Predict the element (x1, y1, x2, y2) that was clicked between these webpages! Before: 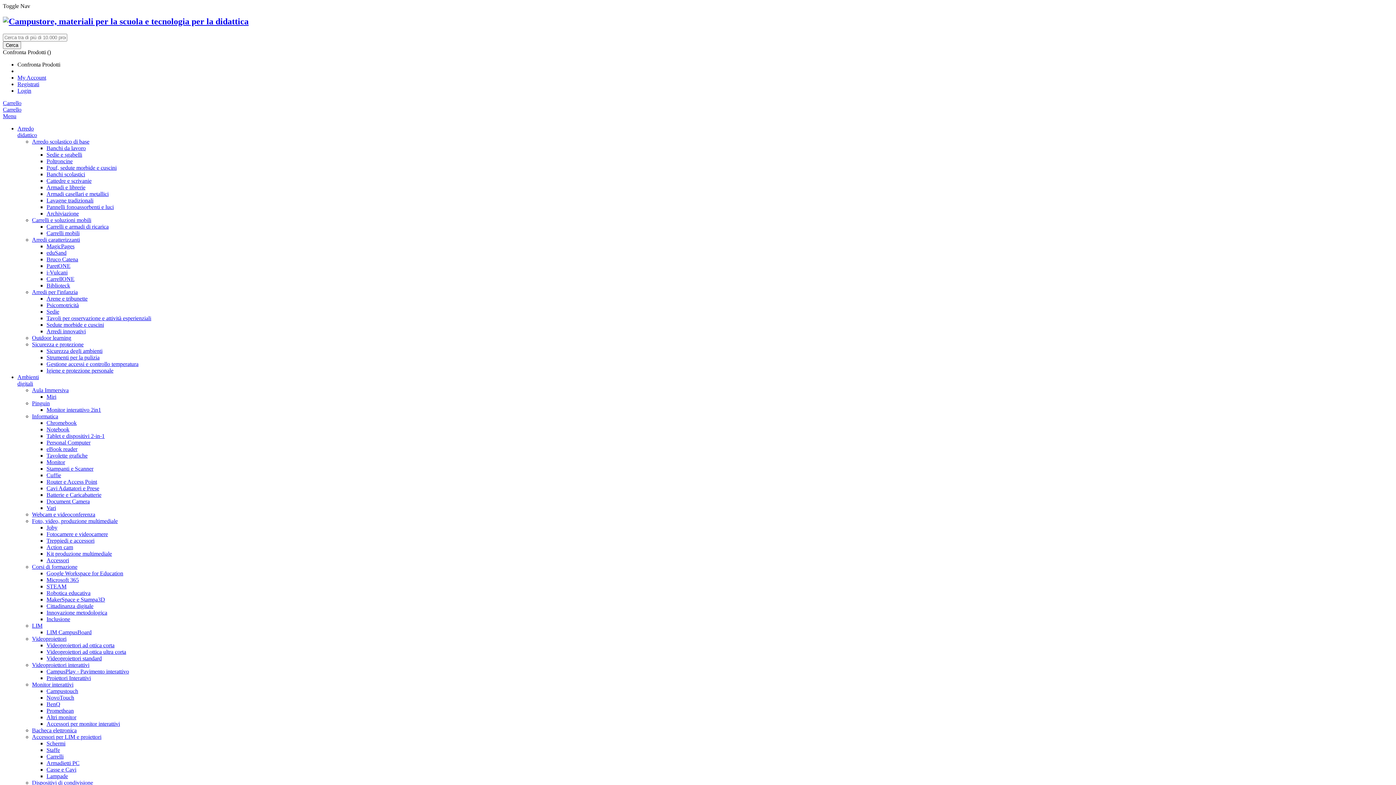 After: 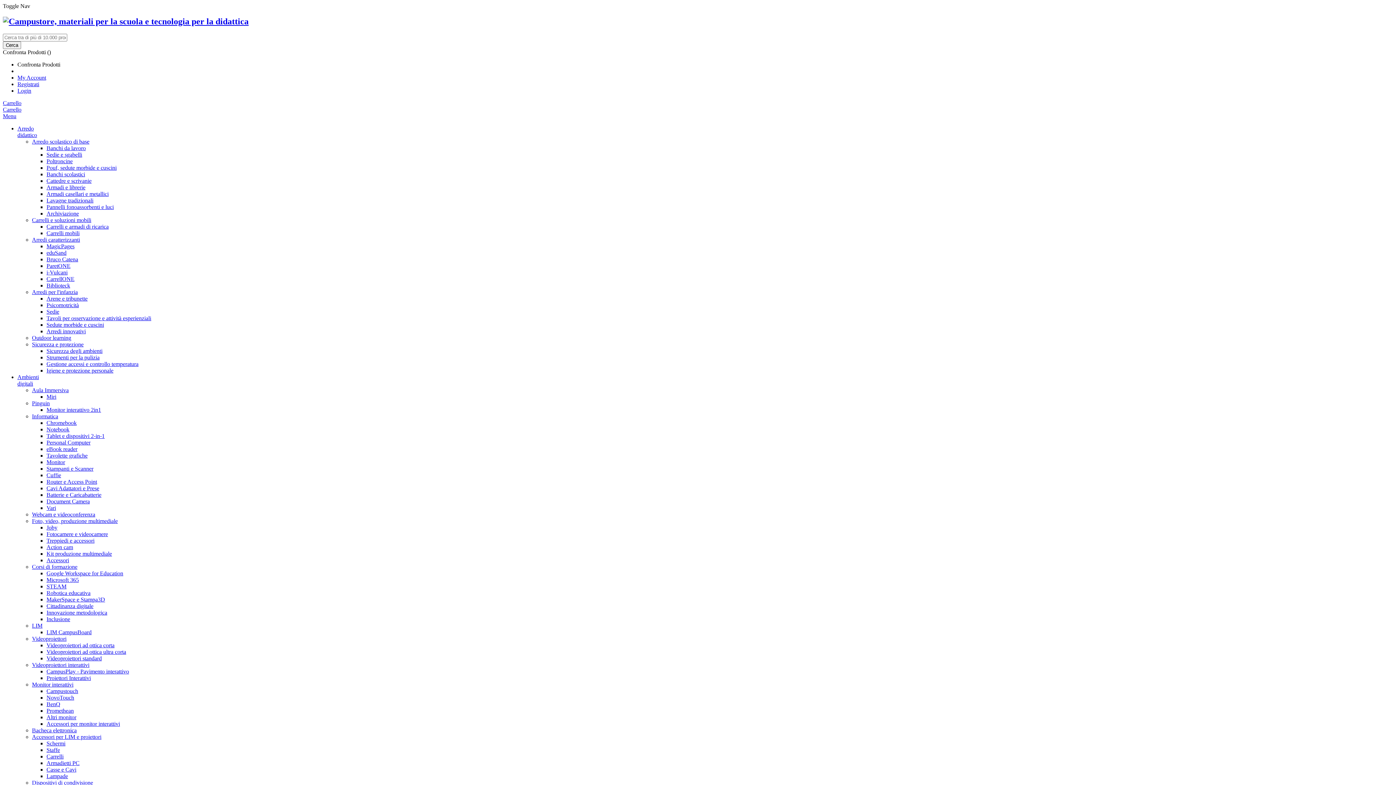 Action: bbox: (46, 668, 129, 674) label: CampusPlay - Pavimento interattivo